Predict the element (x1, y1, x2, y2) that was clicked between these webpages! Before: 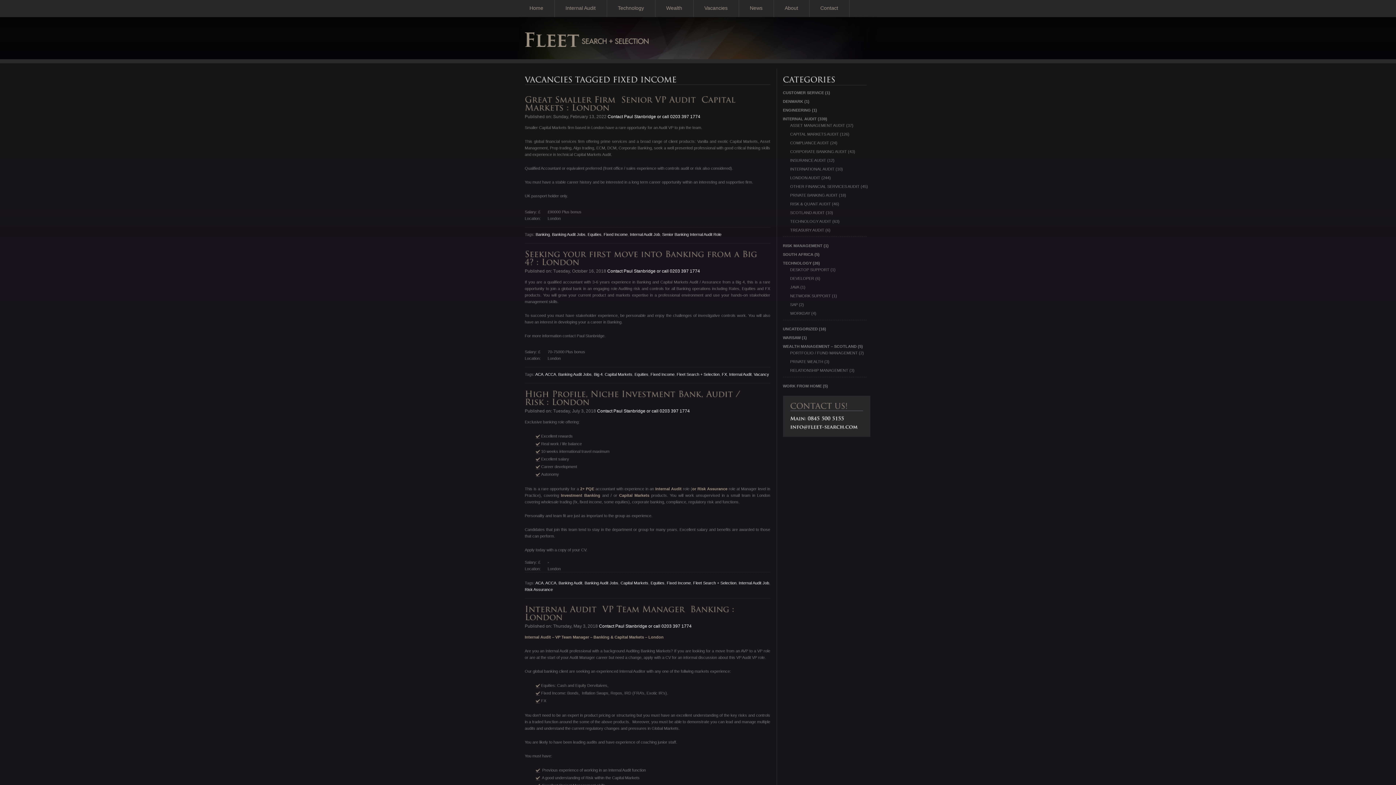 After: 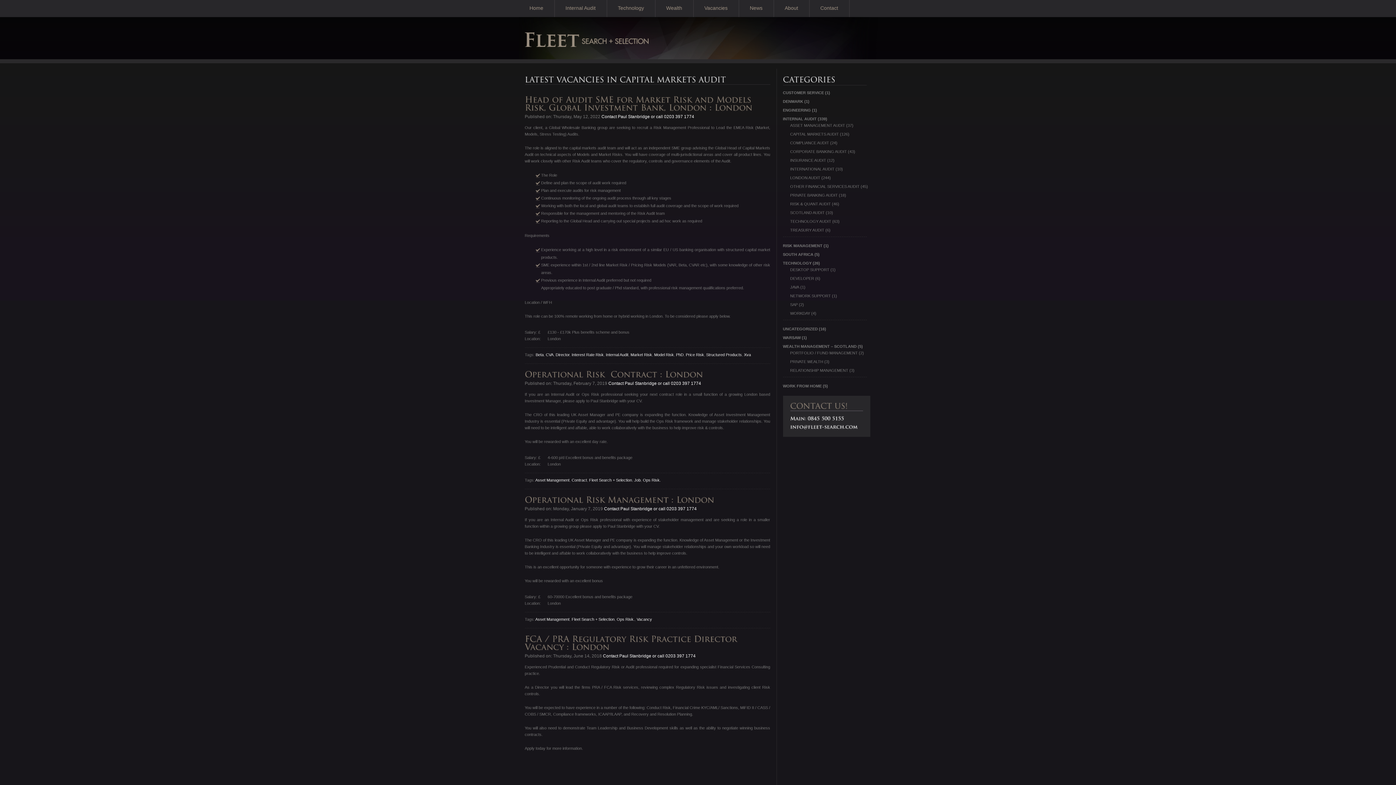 Action: label: RISK & QUANT AUDIT bbox: (790, 201, 831, 206)